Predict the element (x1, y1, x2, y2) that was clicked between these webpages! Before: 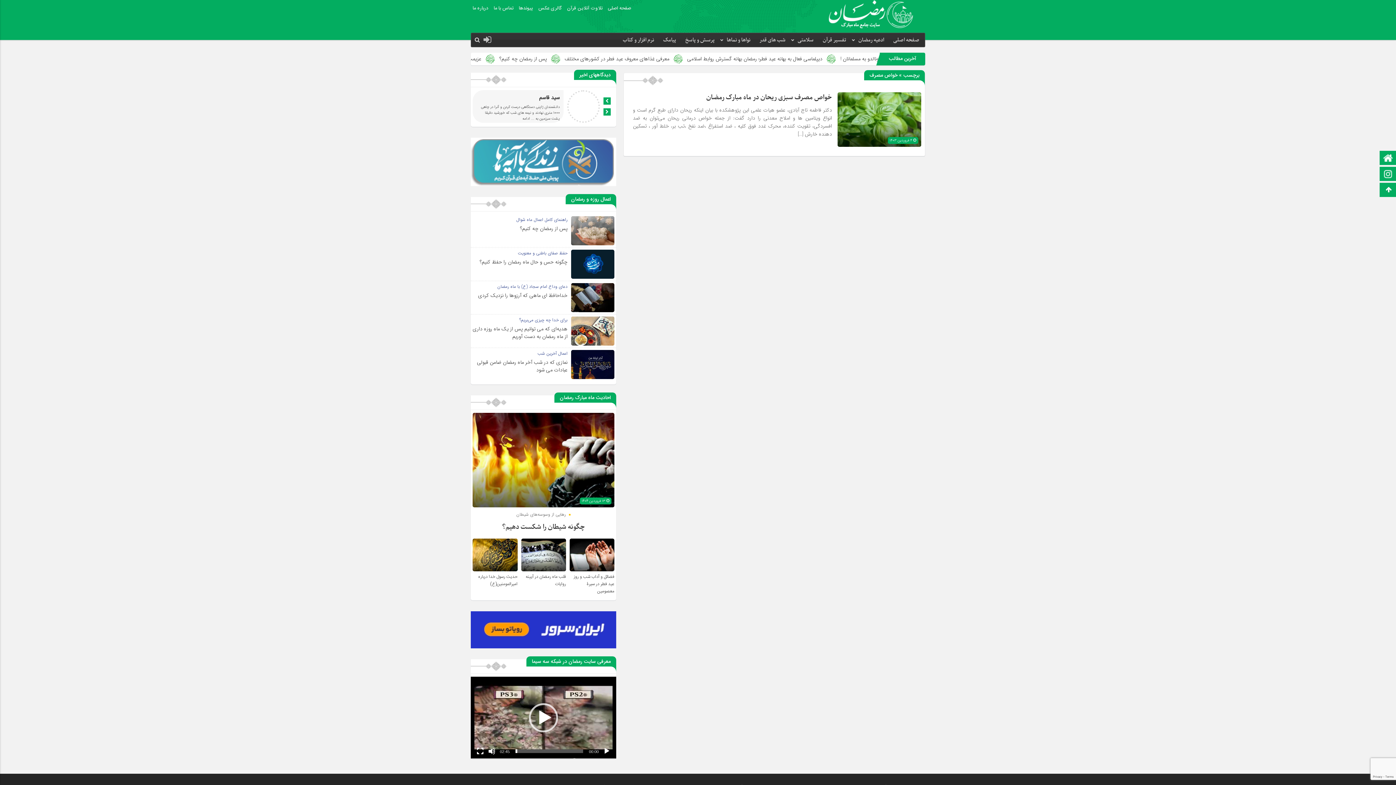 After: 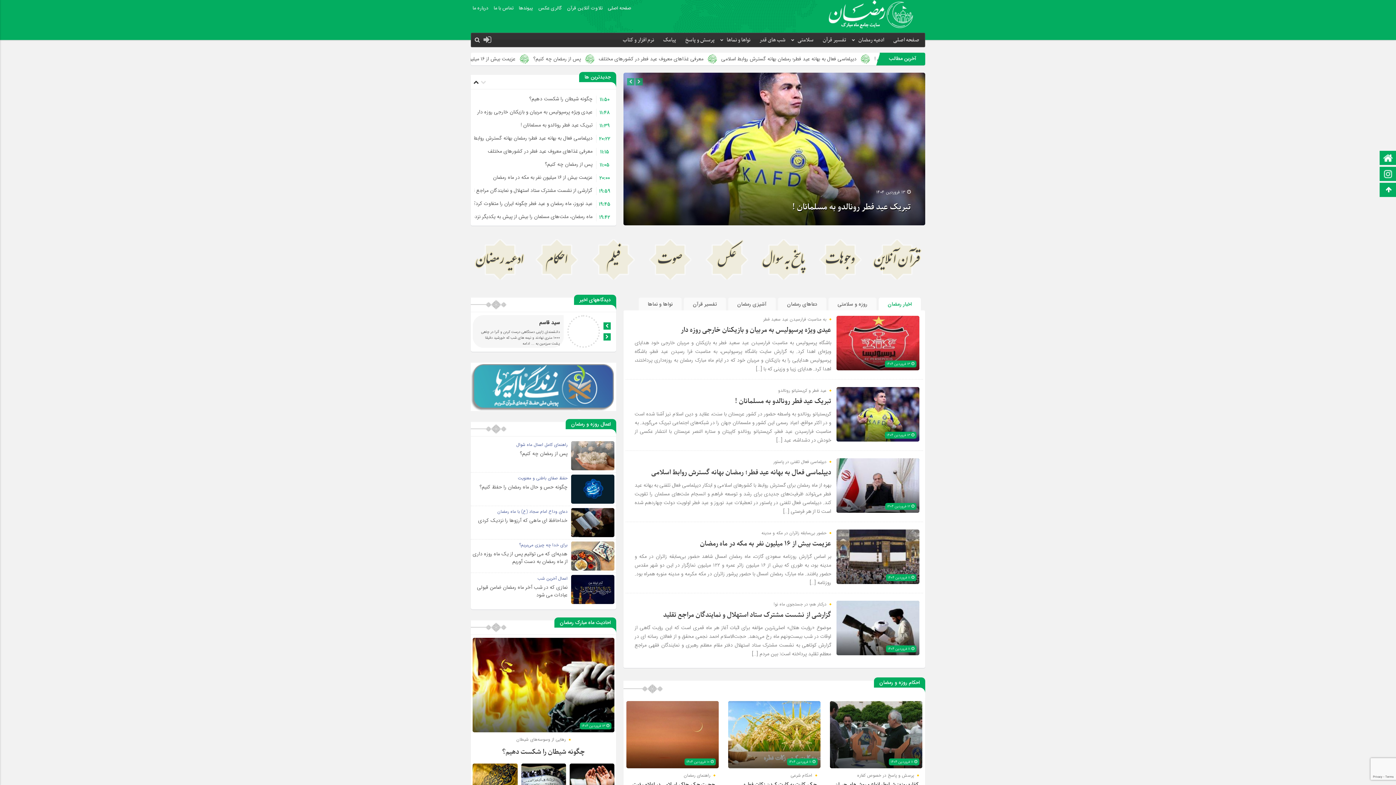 Action: bbox: (608, 4, 631, 12) label: صفحه اصلی